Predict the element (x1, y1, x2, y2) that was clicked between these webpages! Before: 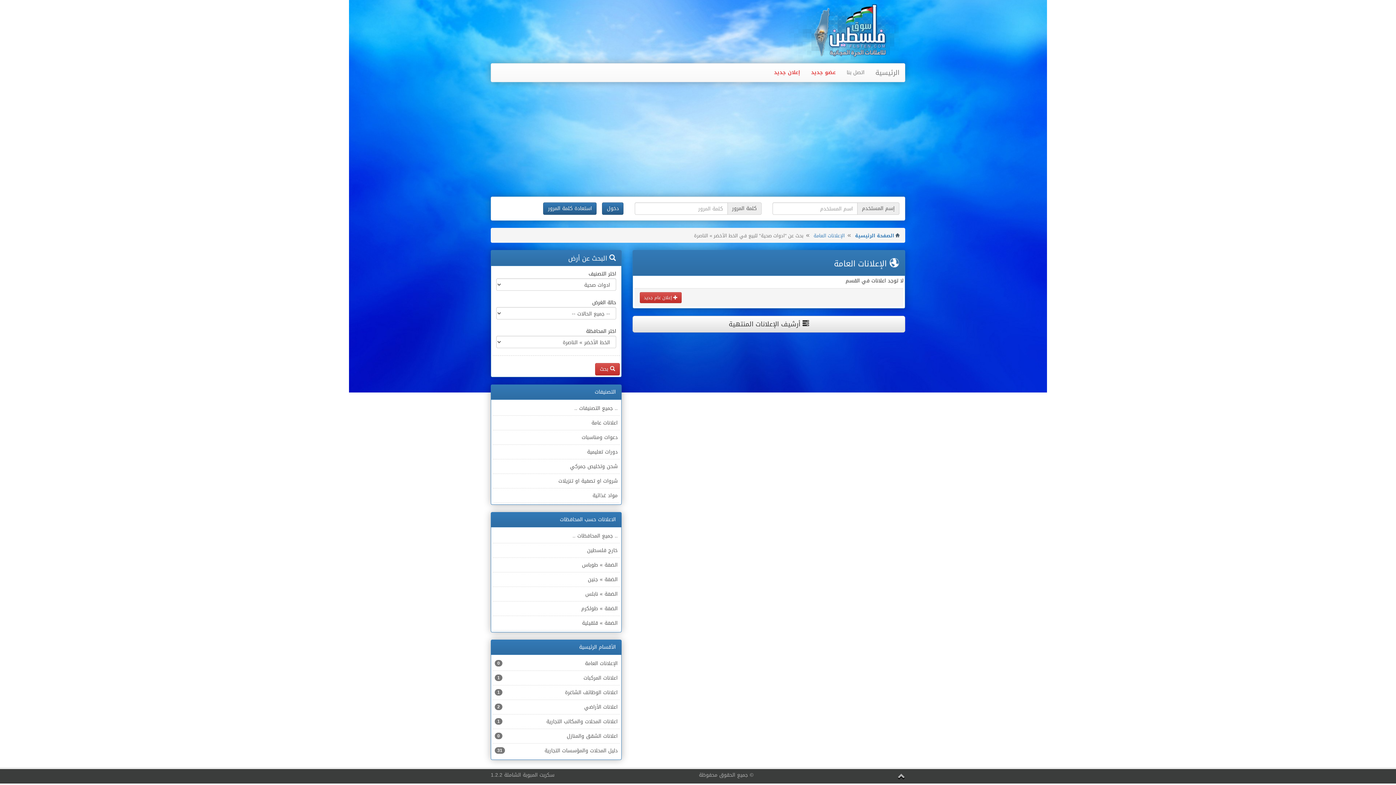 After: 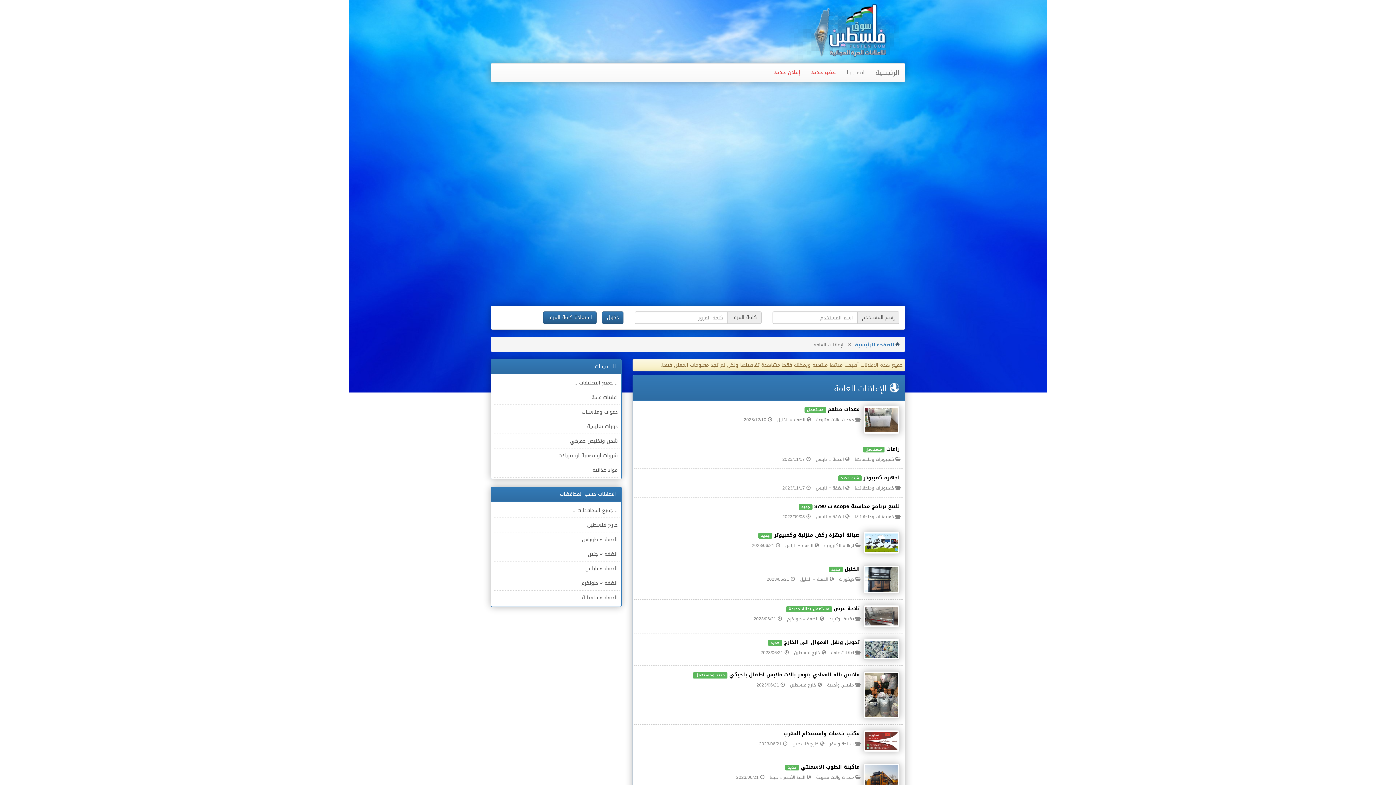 Action: bbox: (632, 315, 905, 332) label:  أرشيف الإعلانات المنتهية